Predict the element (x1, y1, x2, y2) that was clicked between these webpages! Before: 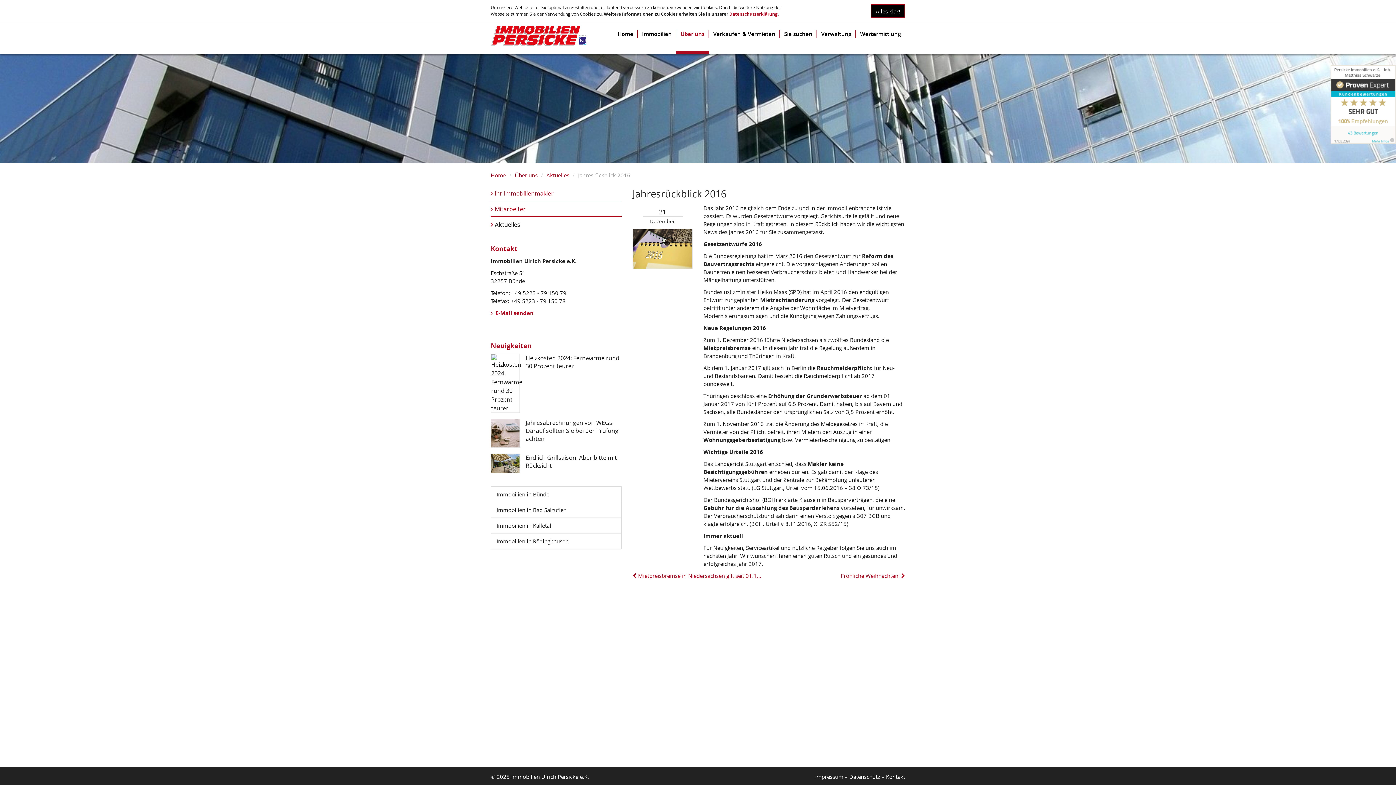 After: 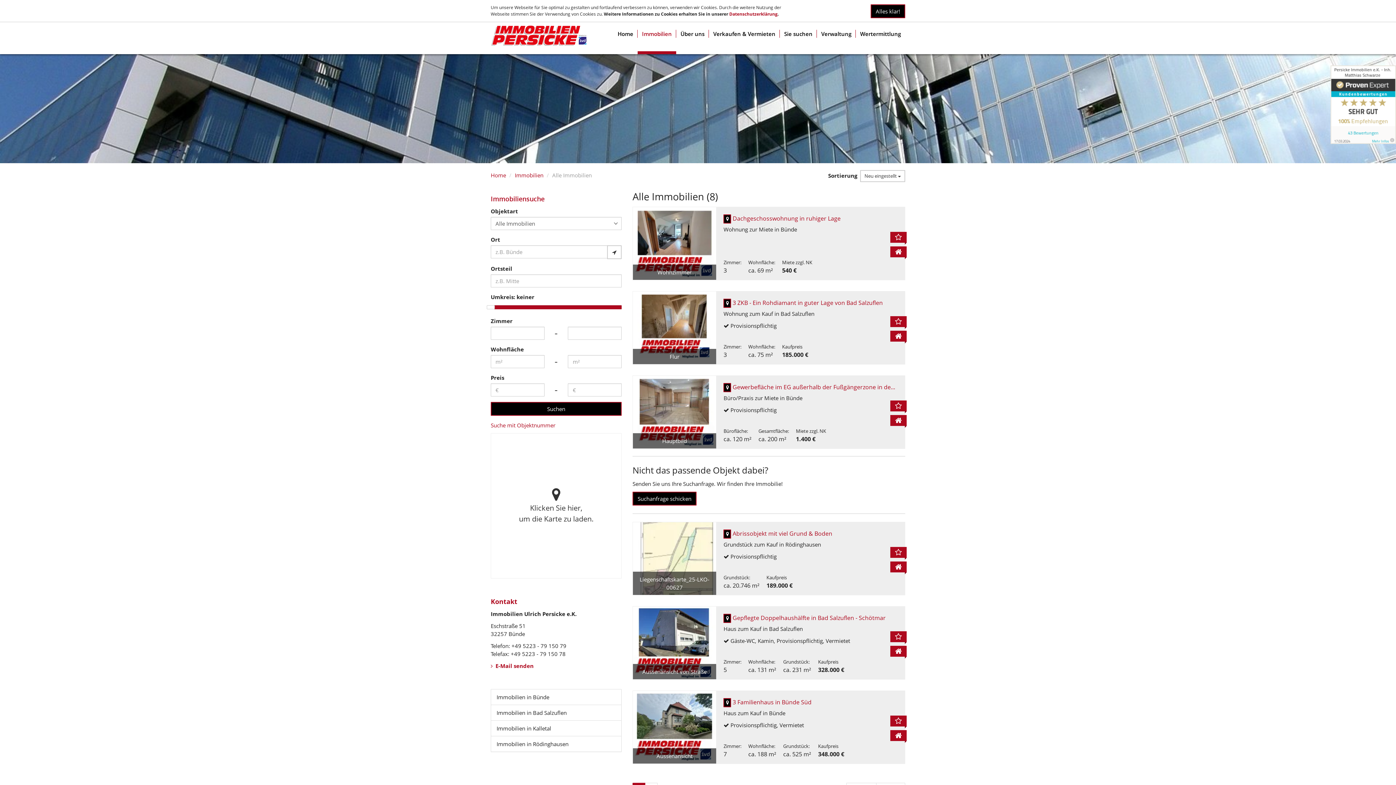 Action: bbox: (637, 16, 676, 53) label: Immobilien